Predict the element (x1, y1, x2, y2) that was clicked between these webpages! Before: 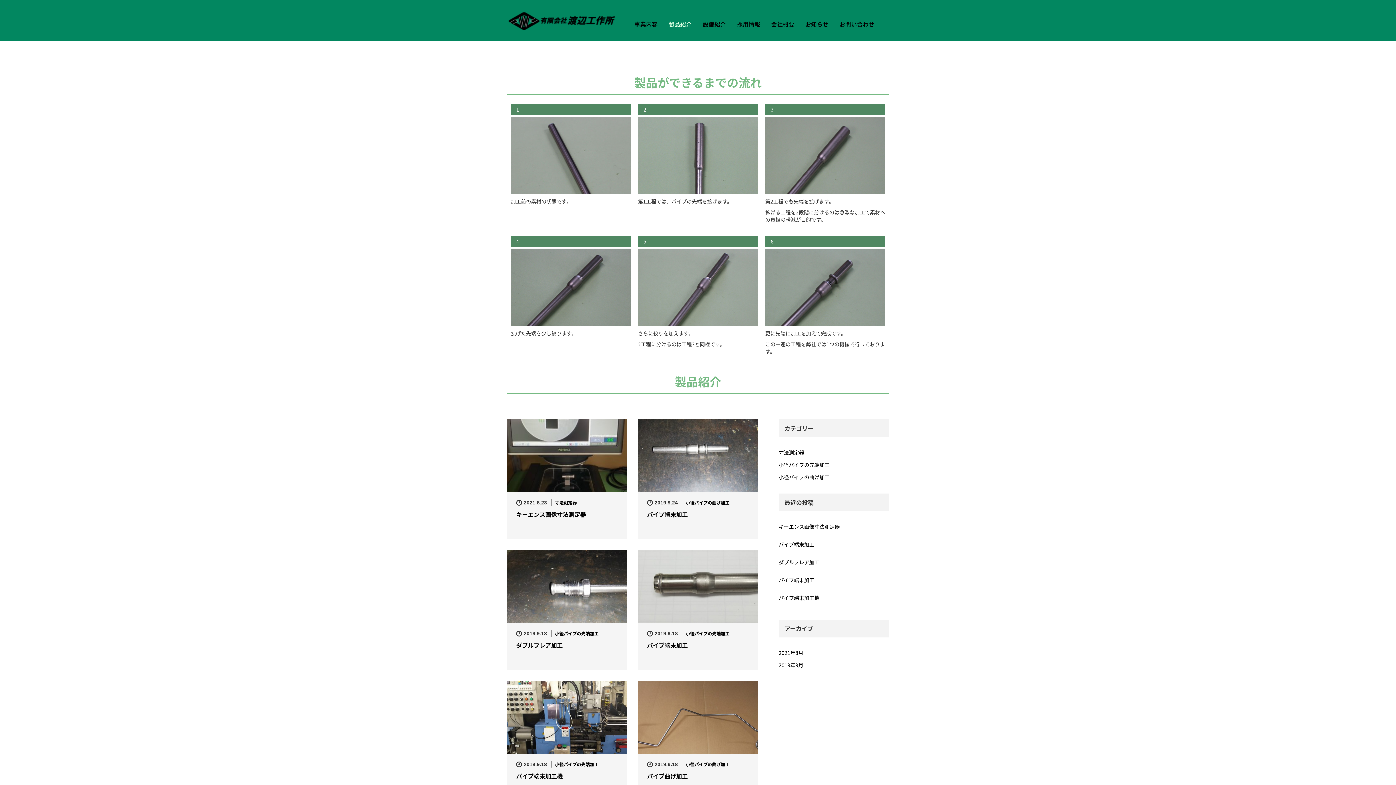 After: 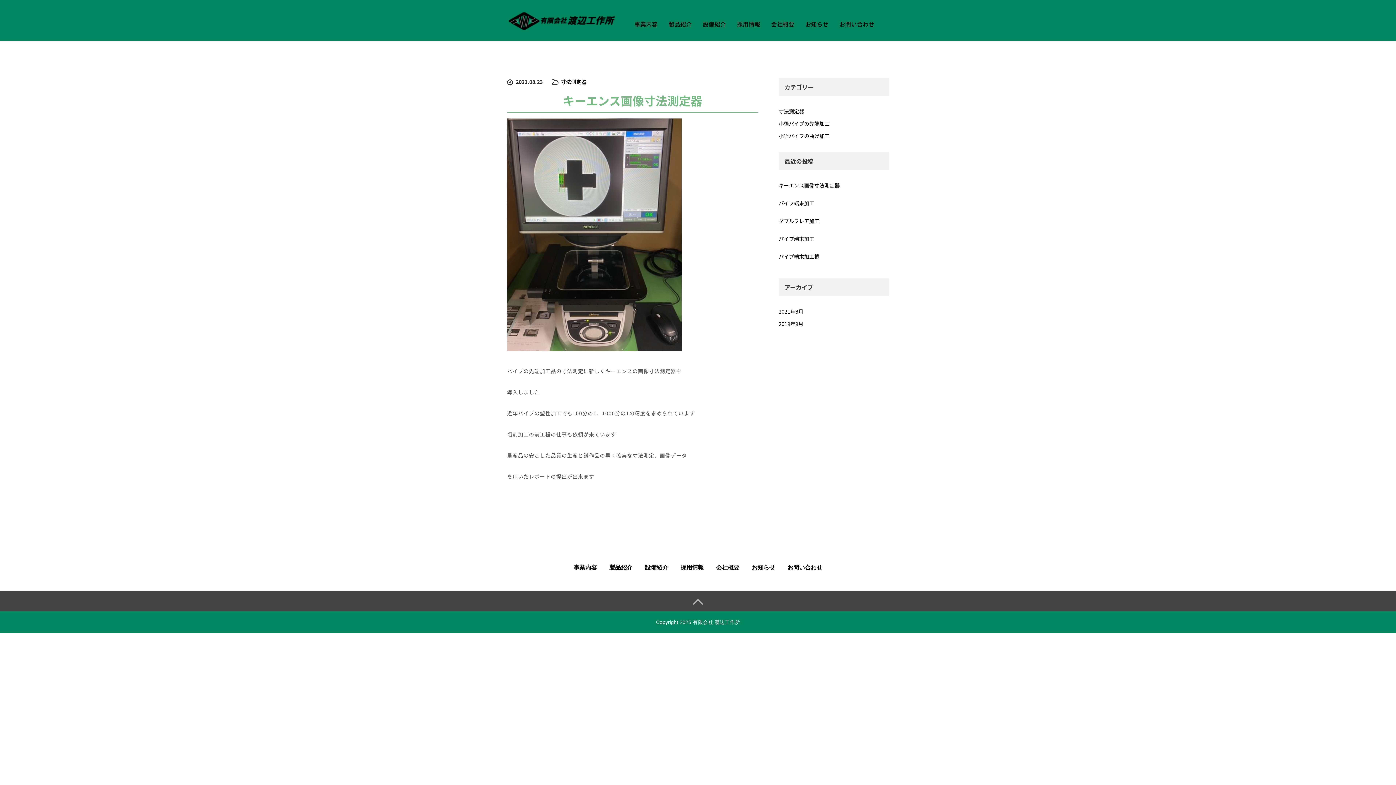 Action: bbox: (507, 419, 627, 492)